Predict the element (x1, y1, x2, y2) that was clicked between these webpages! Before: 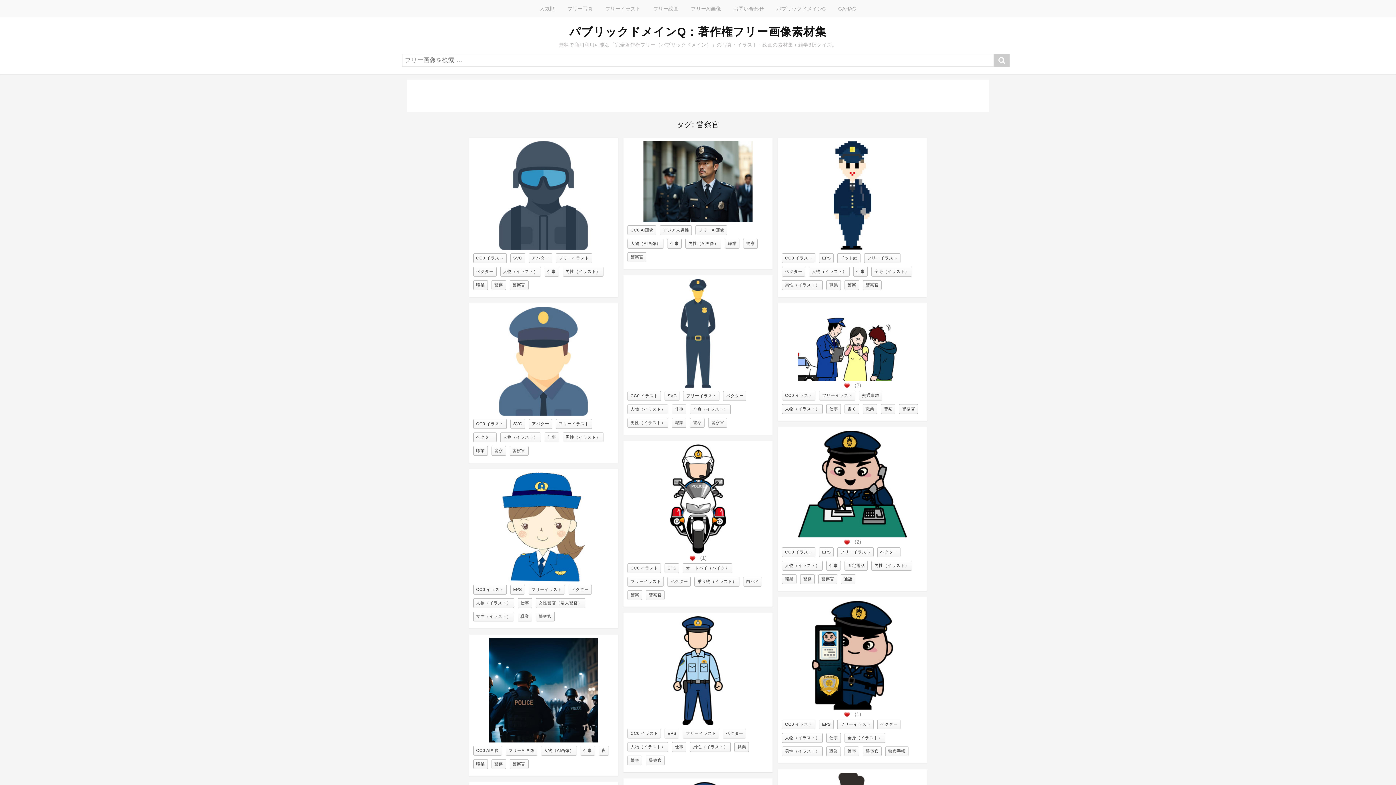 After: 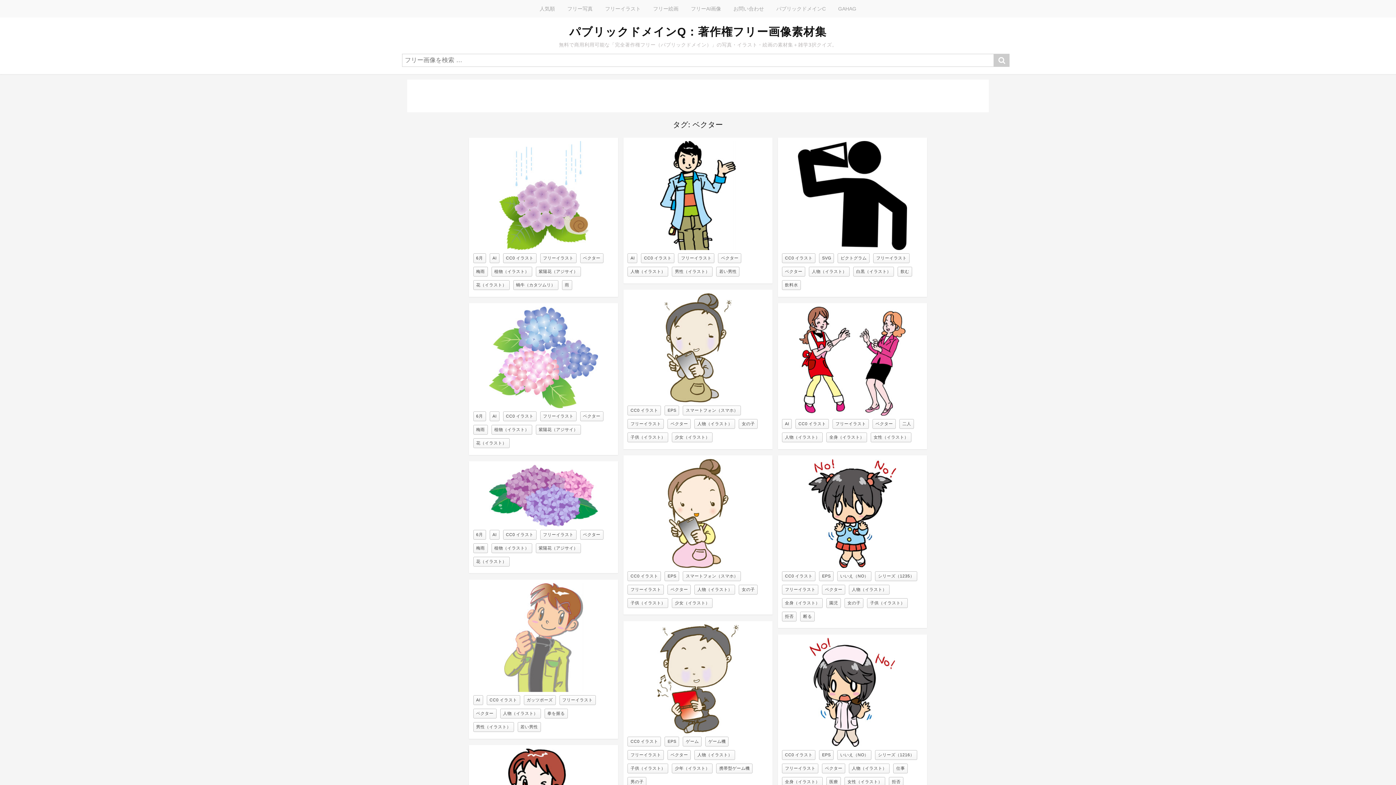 Action: bbox: (568, 584, 591, 594) label: ベクター